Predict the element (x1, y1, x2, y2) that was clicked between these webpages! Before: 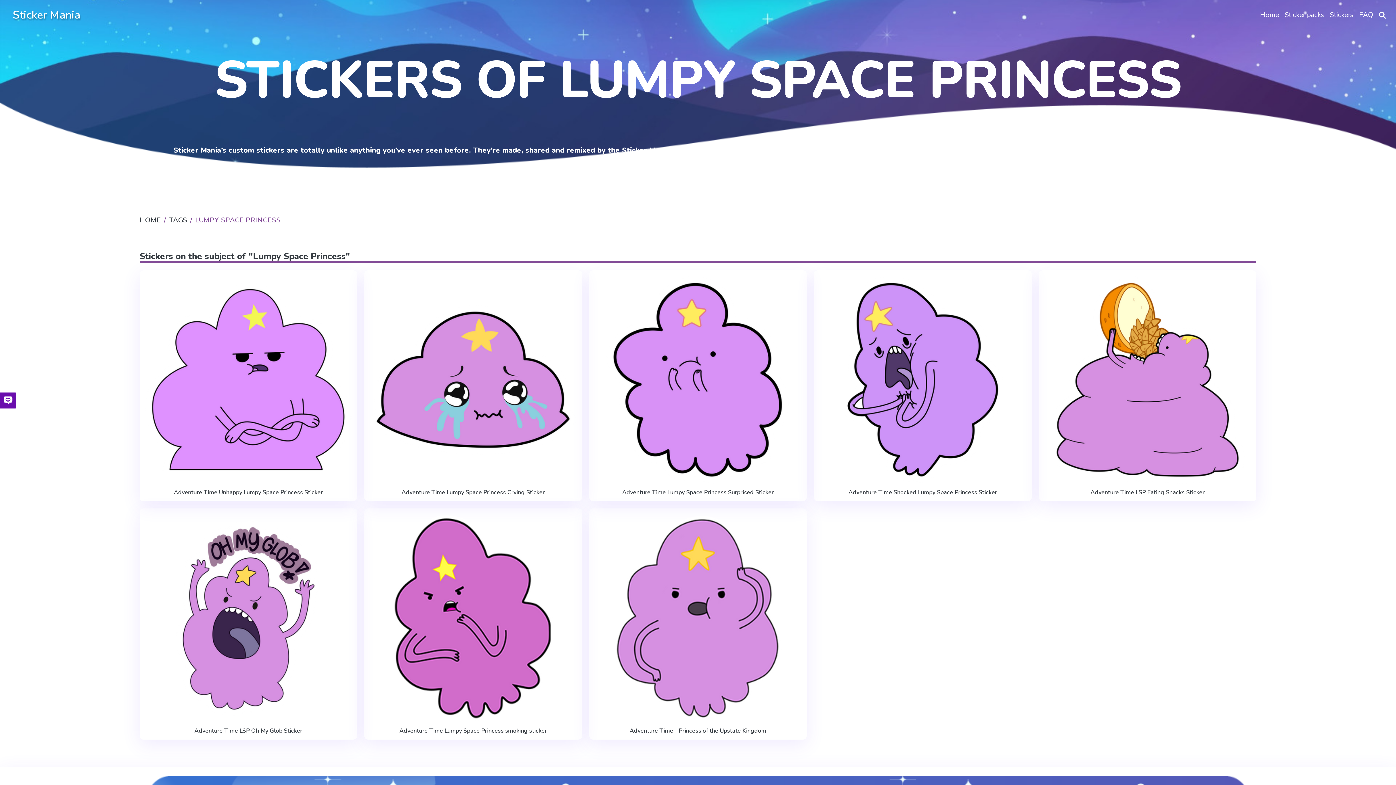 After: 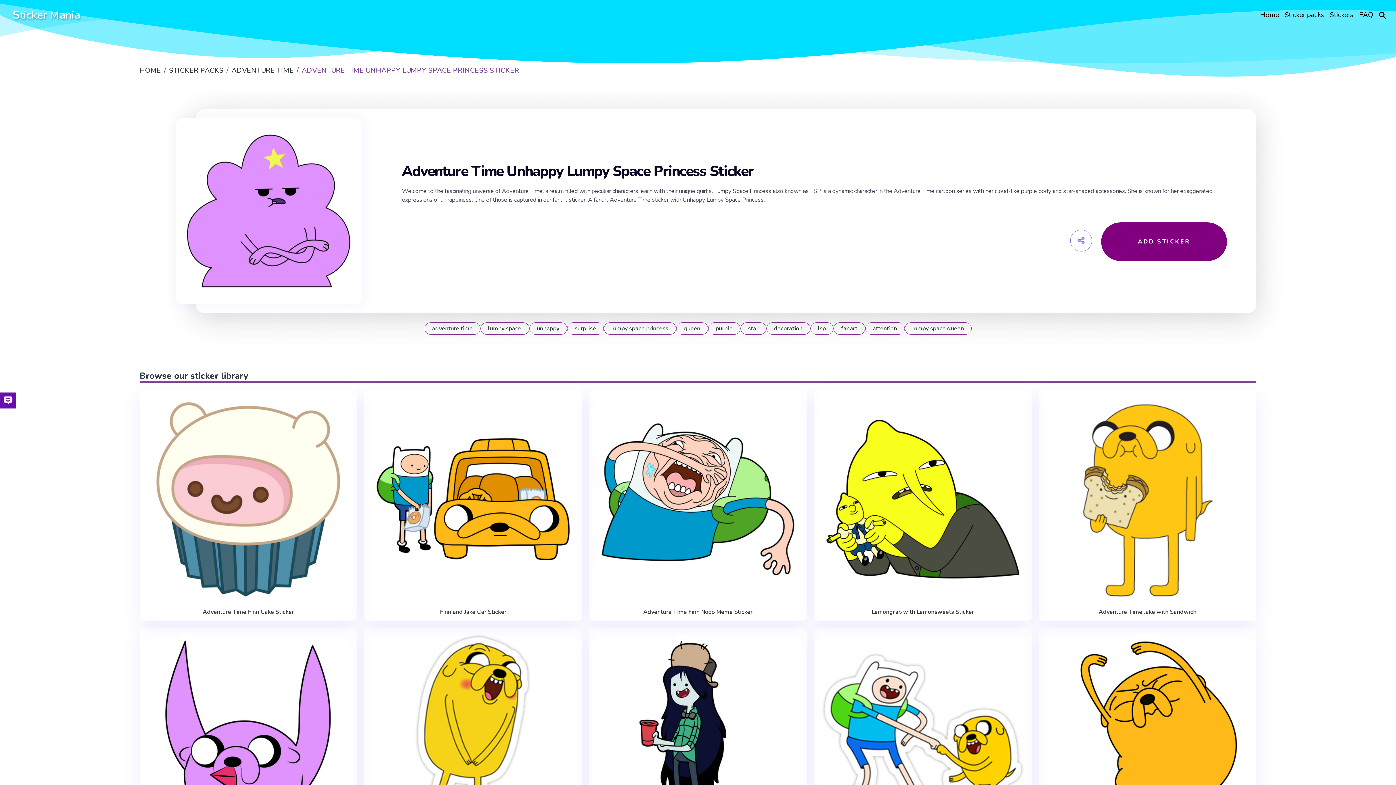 Action: bbox: (145, 275, 351, 484)